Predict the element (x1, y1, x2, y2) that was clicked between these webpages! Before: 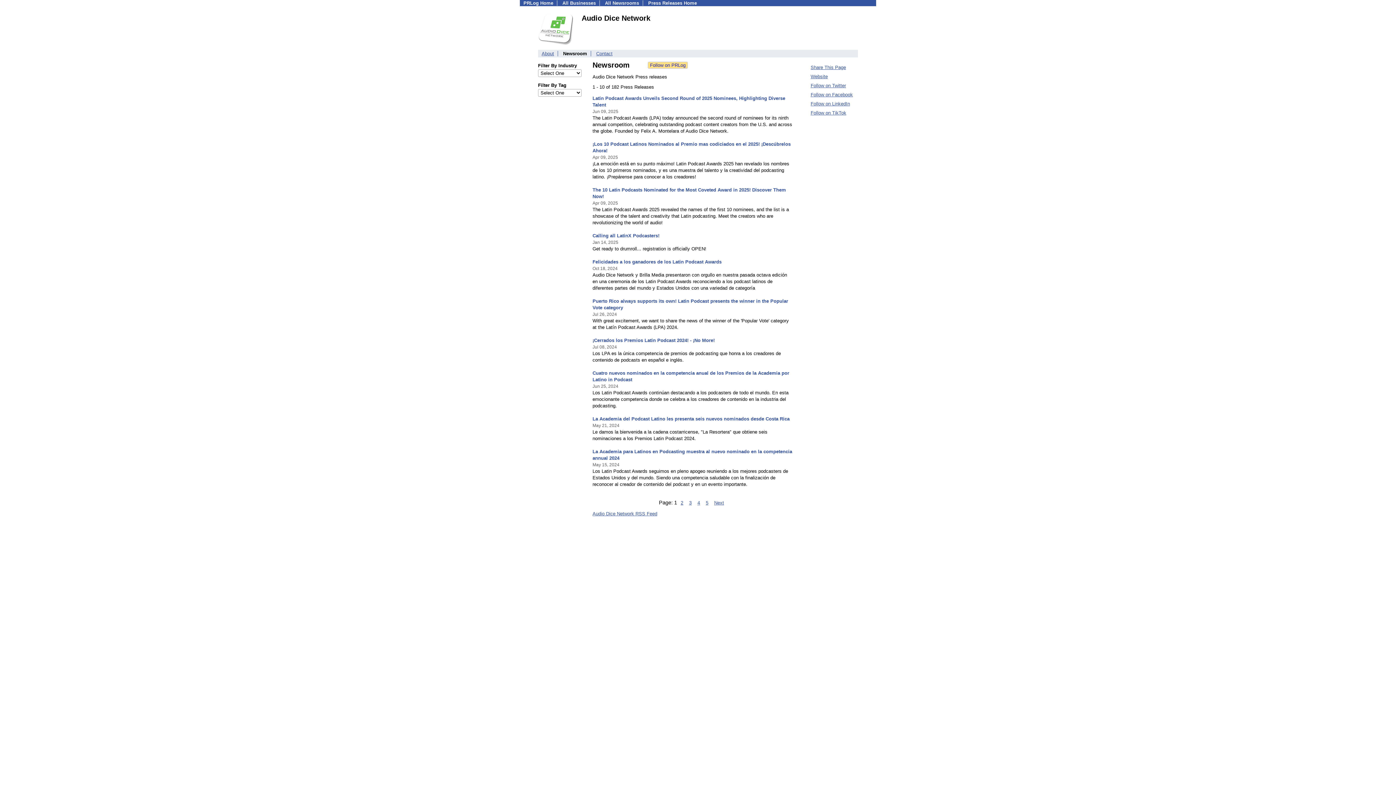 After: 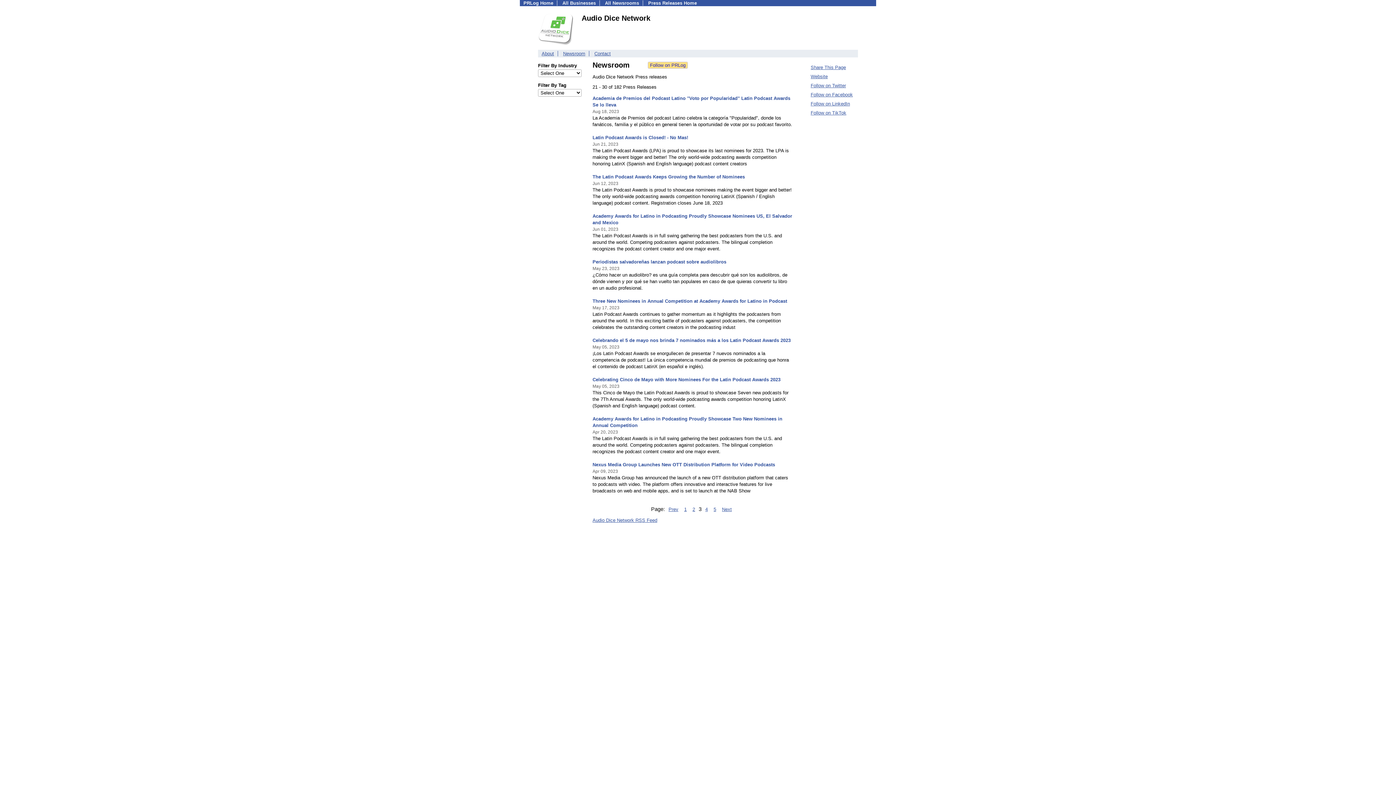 Action: bbox: (687, 499, 693, 506) label: 3